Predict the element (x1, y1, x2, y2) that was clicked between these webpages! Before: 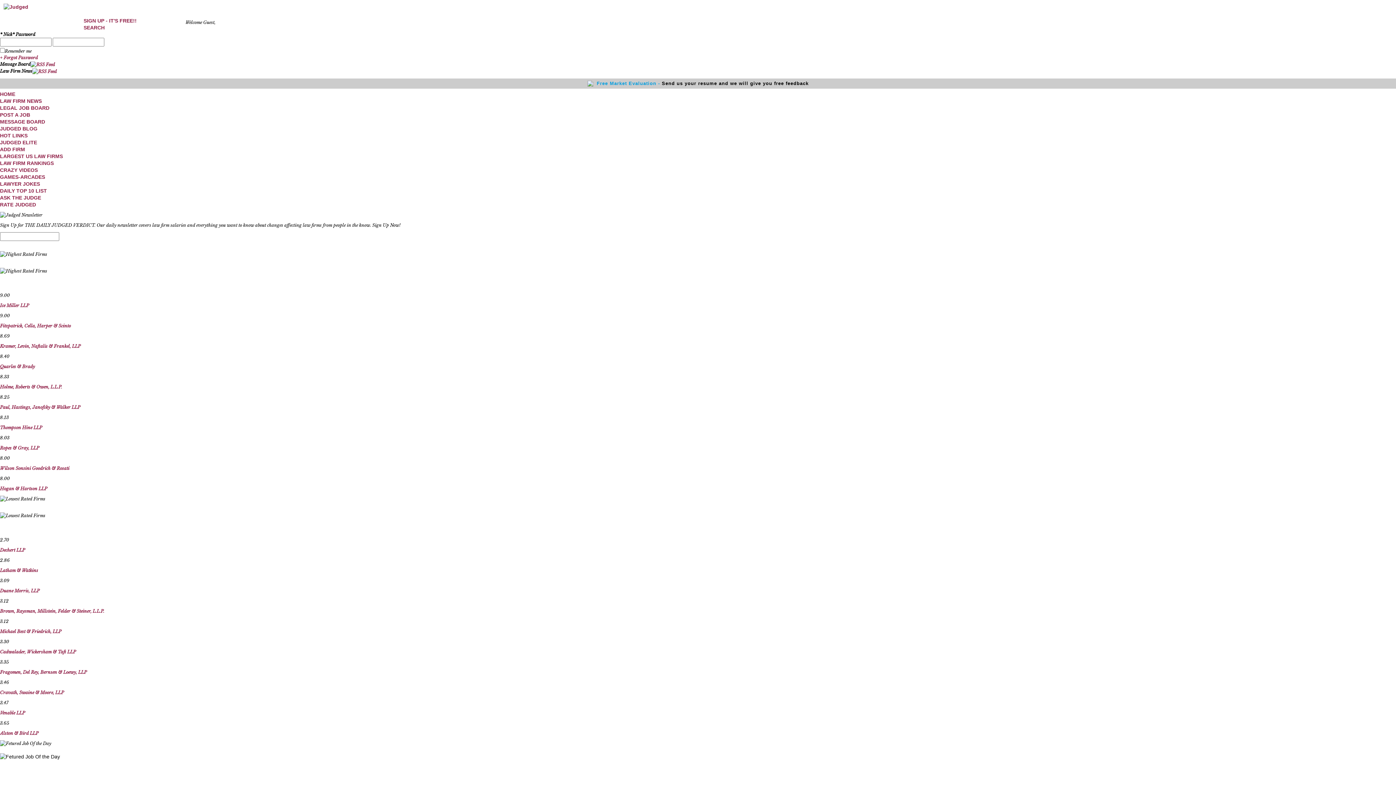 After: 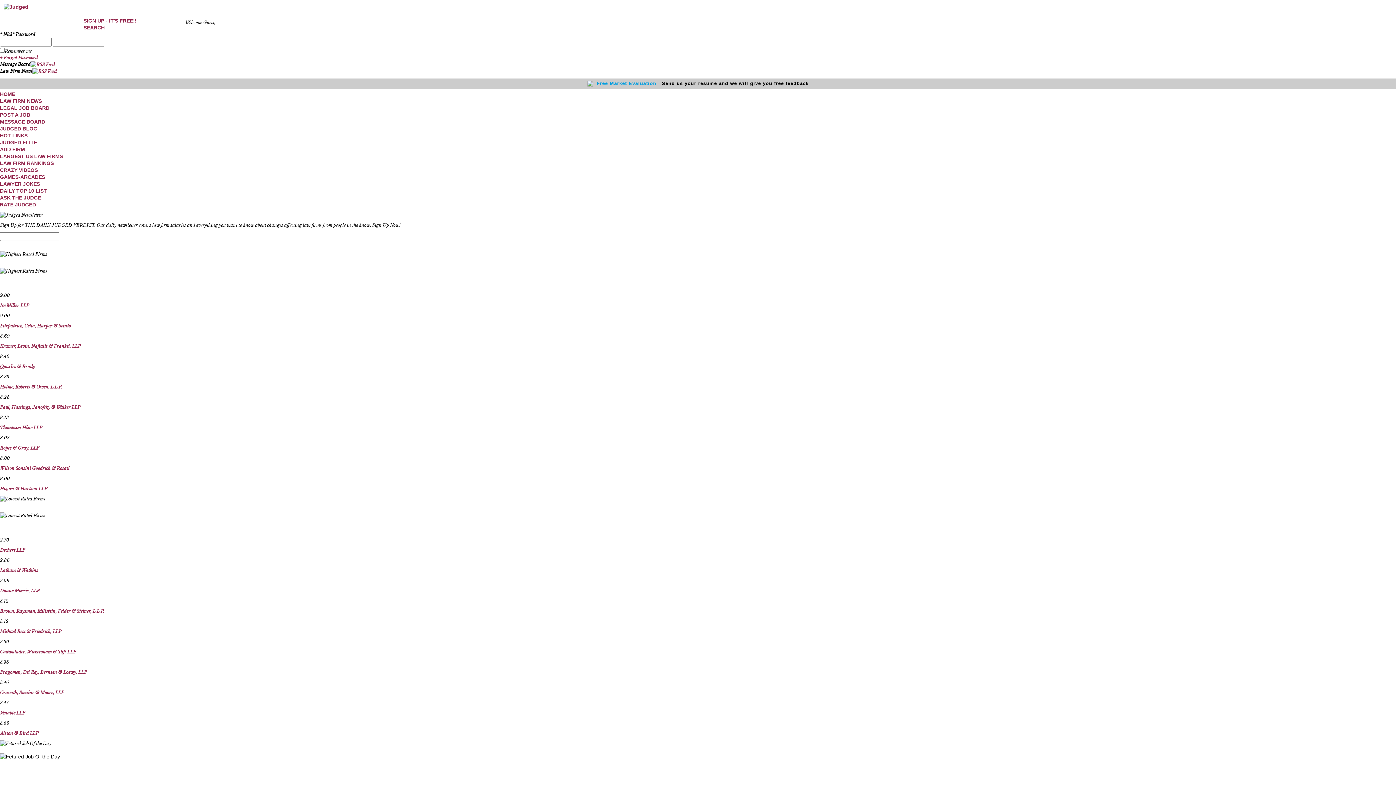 Action: bbox: (0, 424, 42, 430) label: Thompson Hine LLP